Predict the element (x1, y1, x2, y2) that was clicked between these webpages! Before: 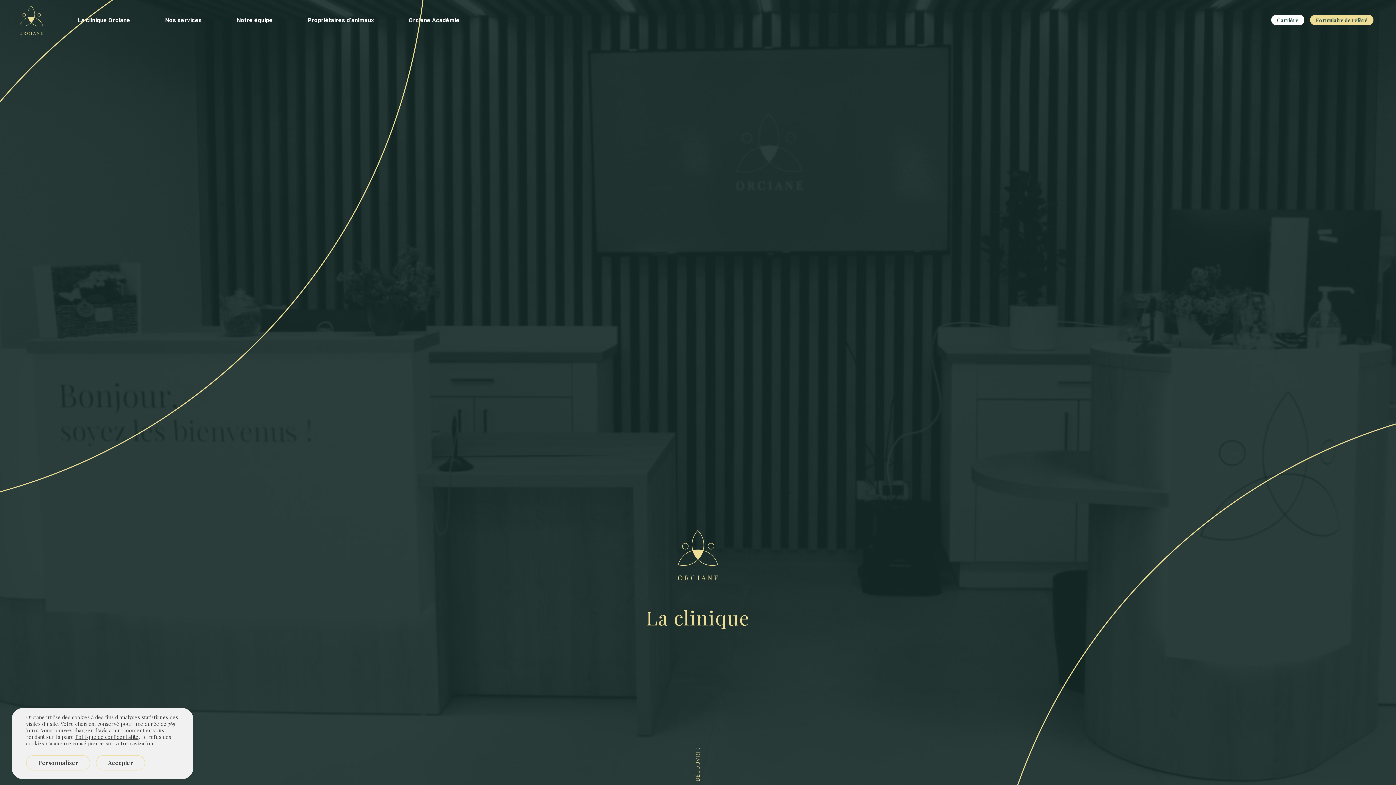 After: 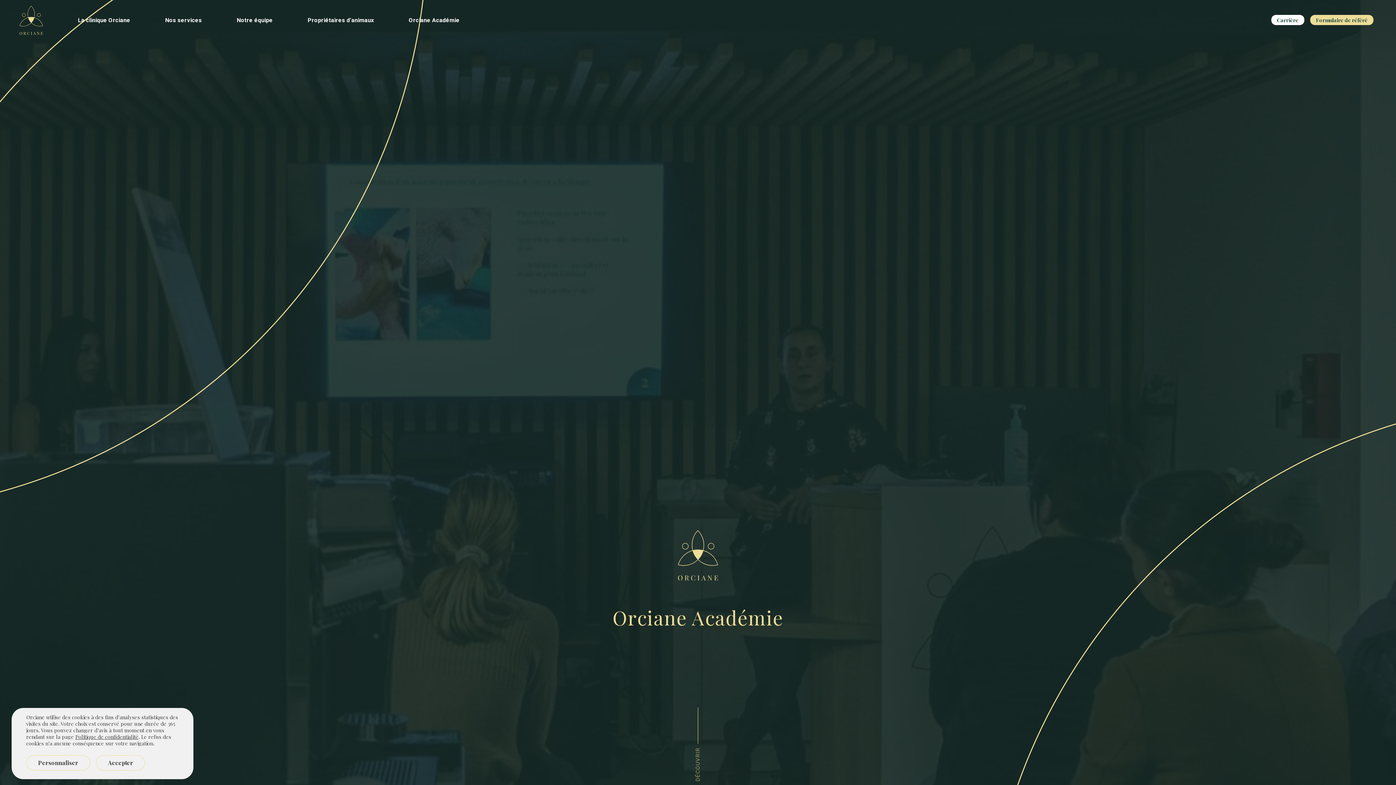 Action: bbox: (391, 13, 477, 27) label: Orciane Académie